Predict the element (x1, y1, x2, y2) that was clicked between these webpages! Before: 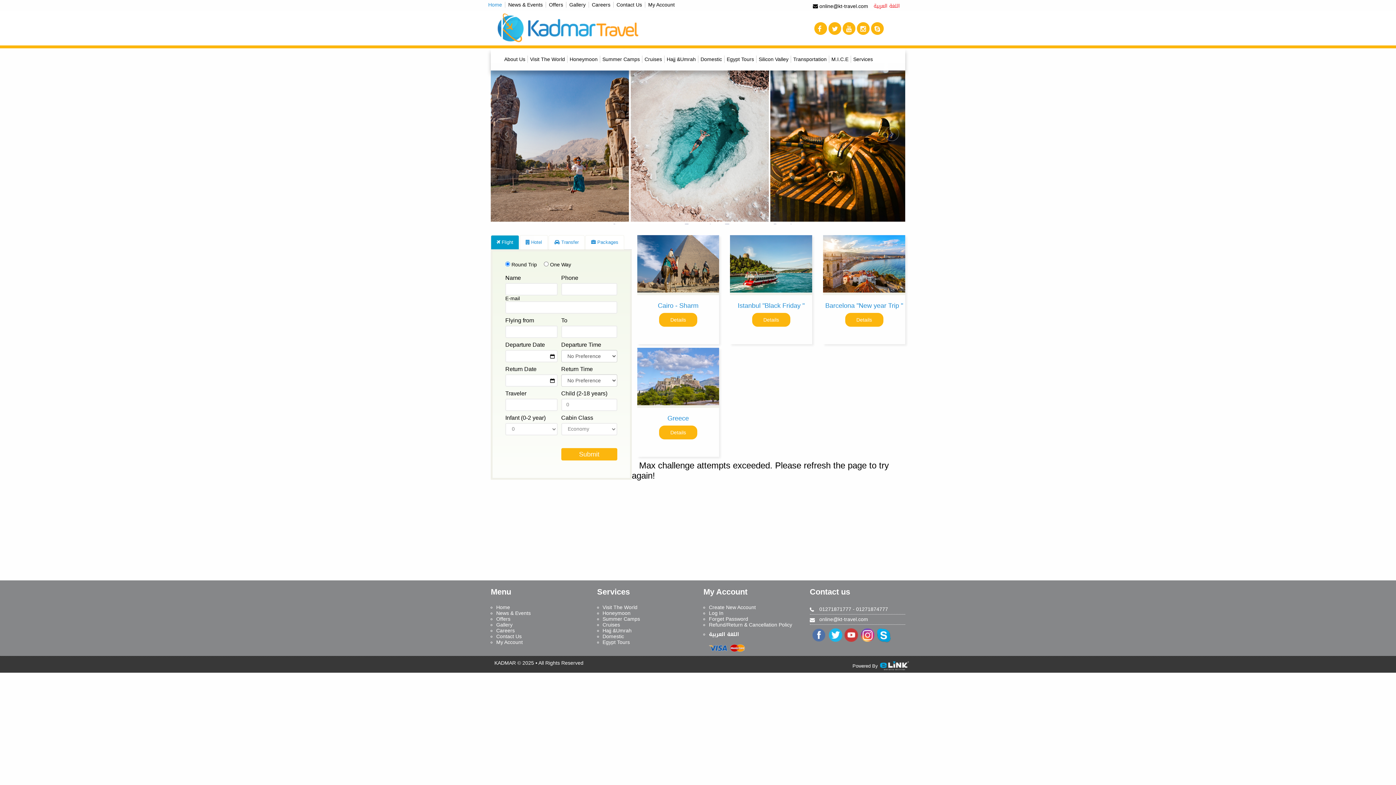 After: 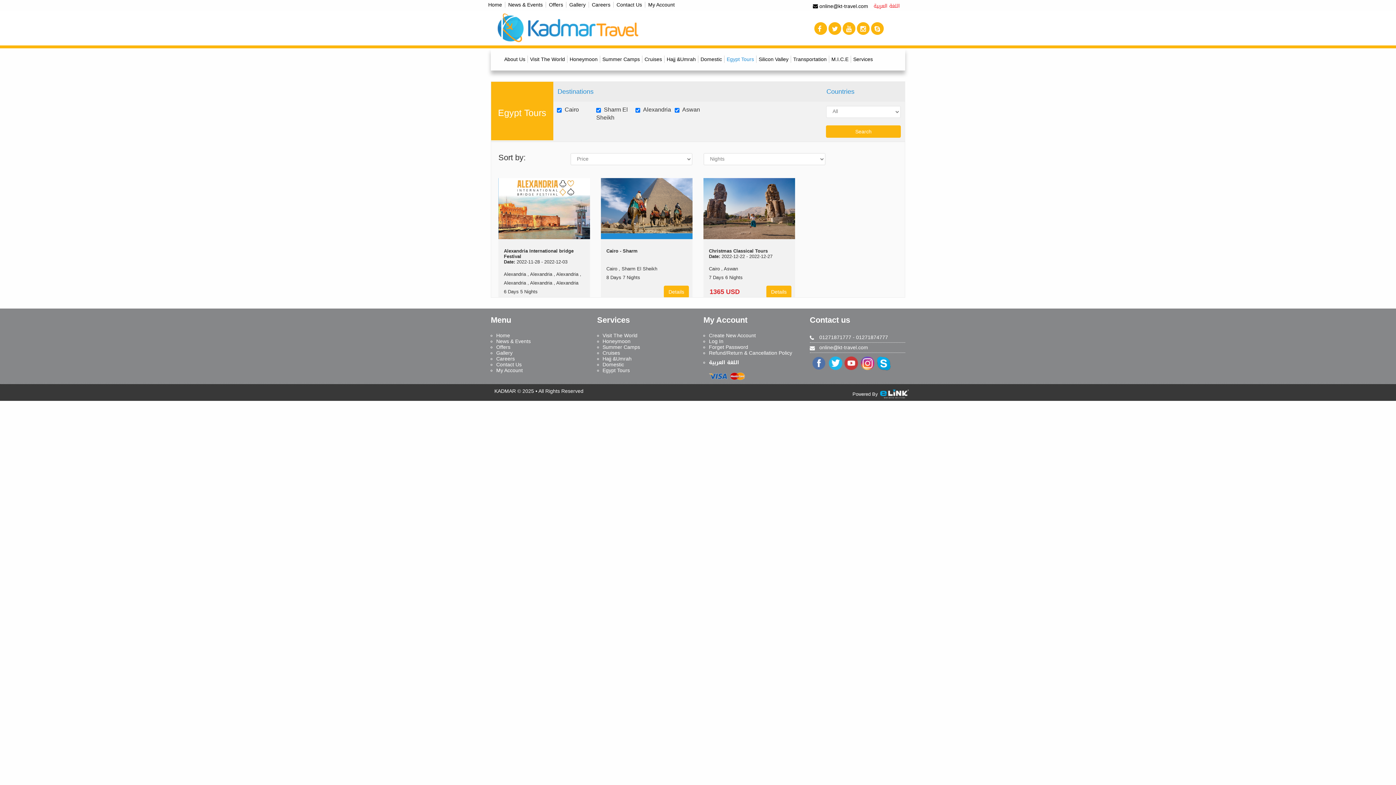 Action: bbox: (724, 55, 756, 62) label: Egypt Tours